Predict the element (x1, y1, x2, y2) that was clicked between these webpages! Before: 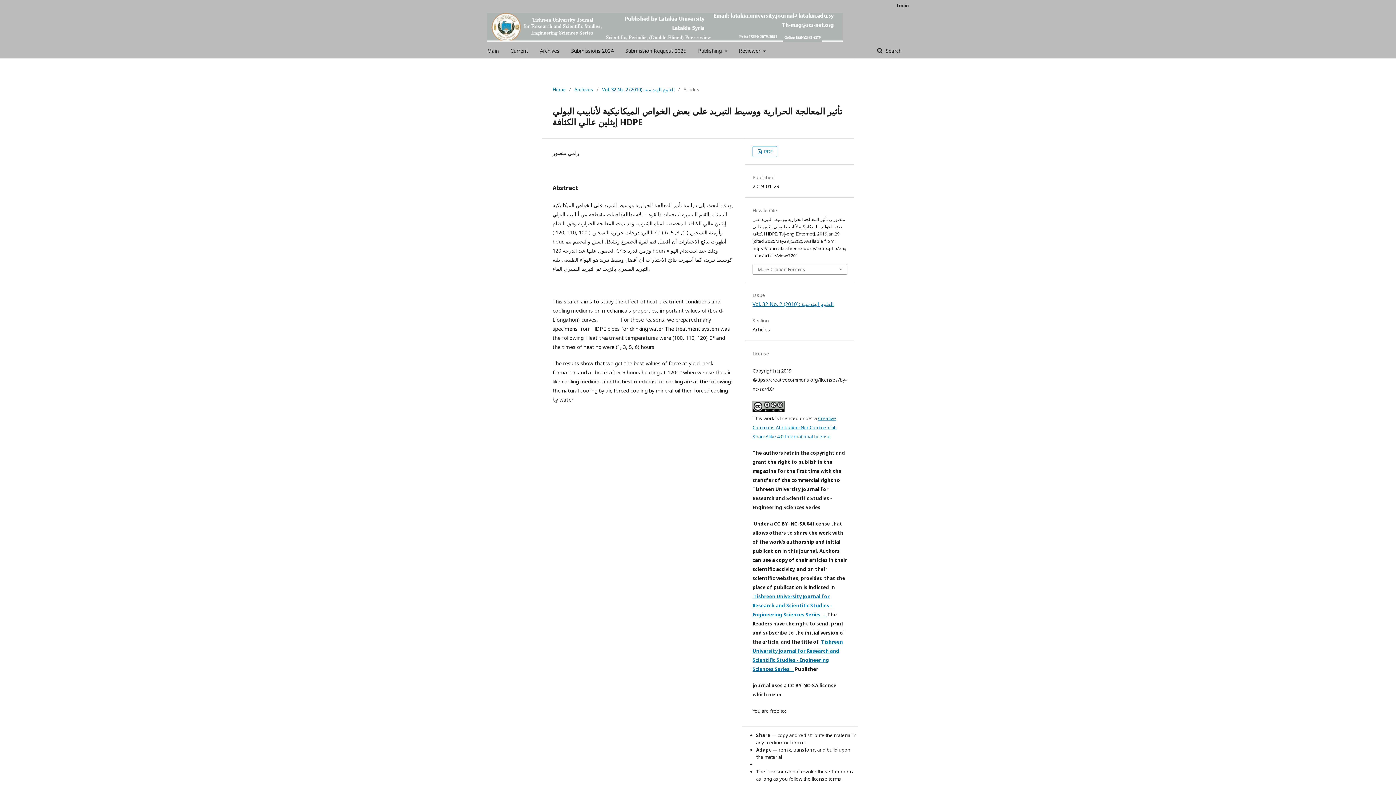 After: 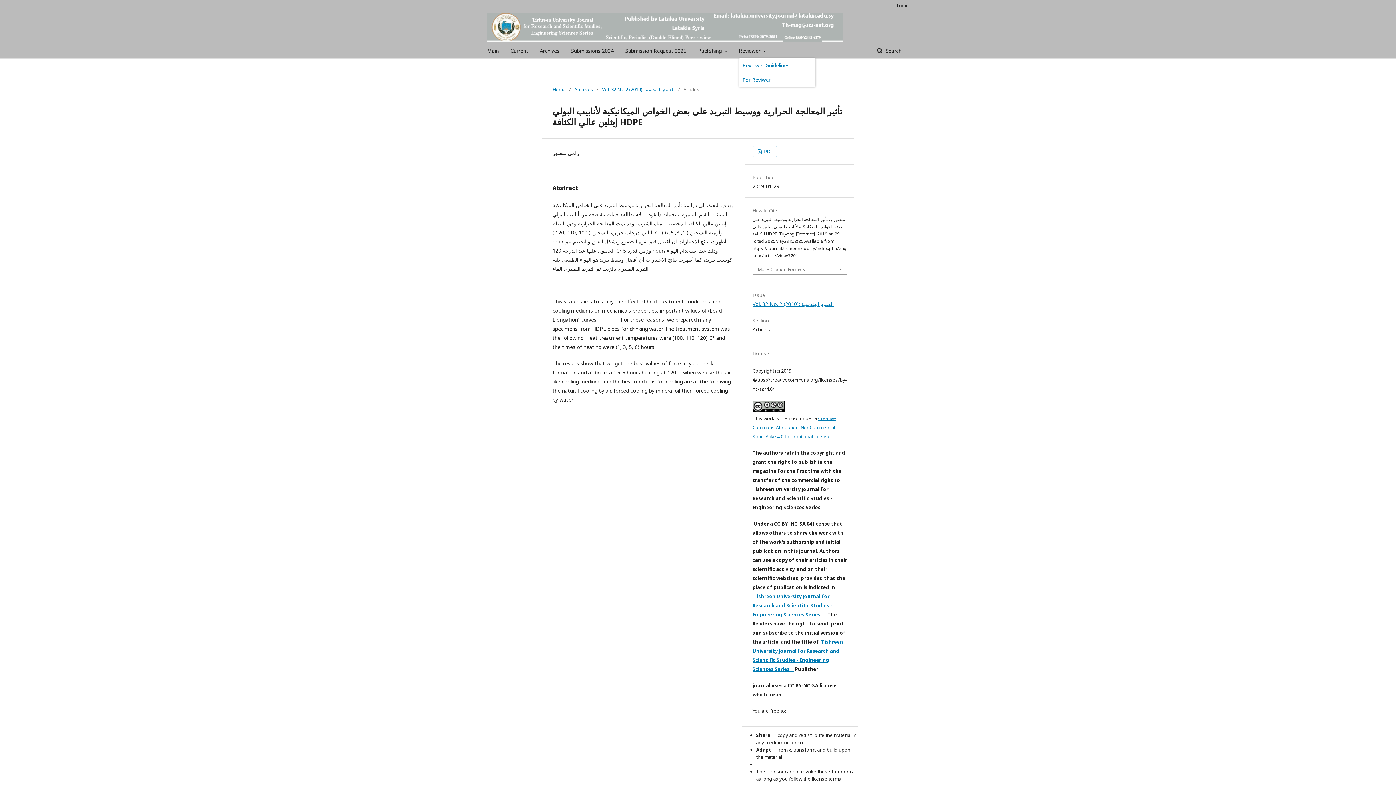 Action: bbox: (739, 43, 766, 58) label: Reviewer 